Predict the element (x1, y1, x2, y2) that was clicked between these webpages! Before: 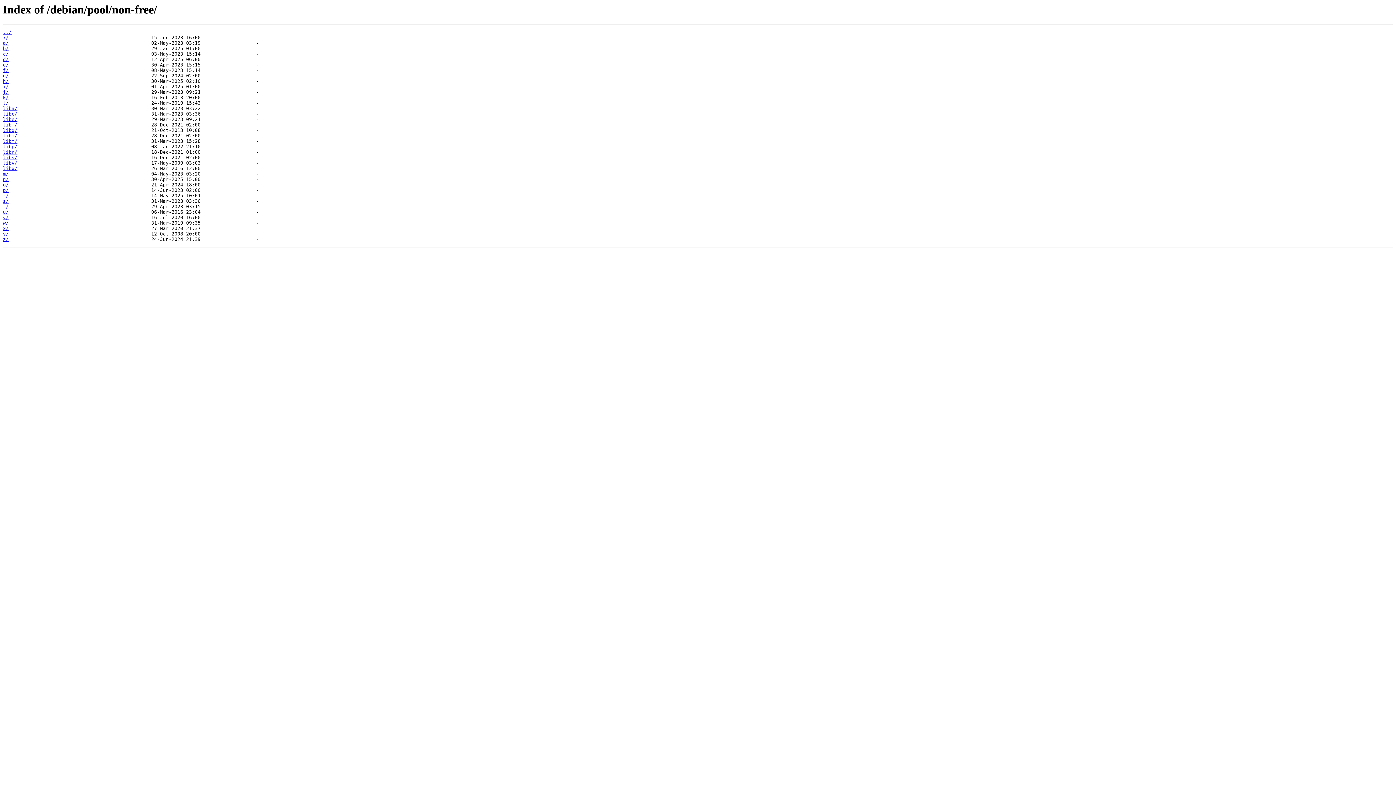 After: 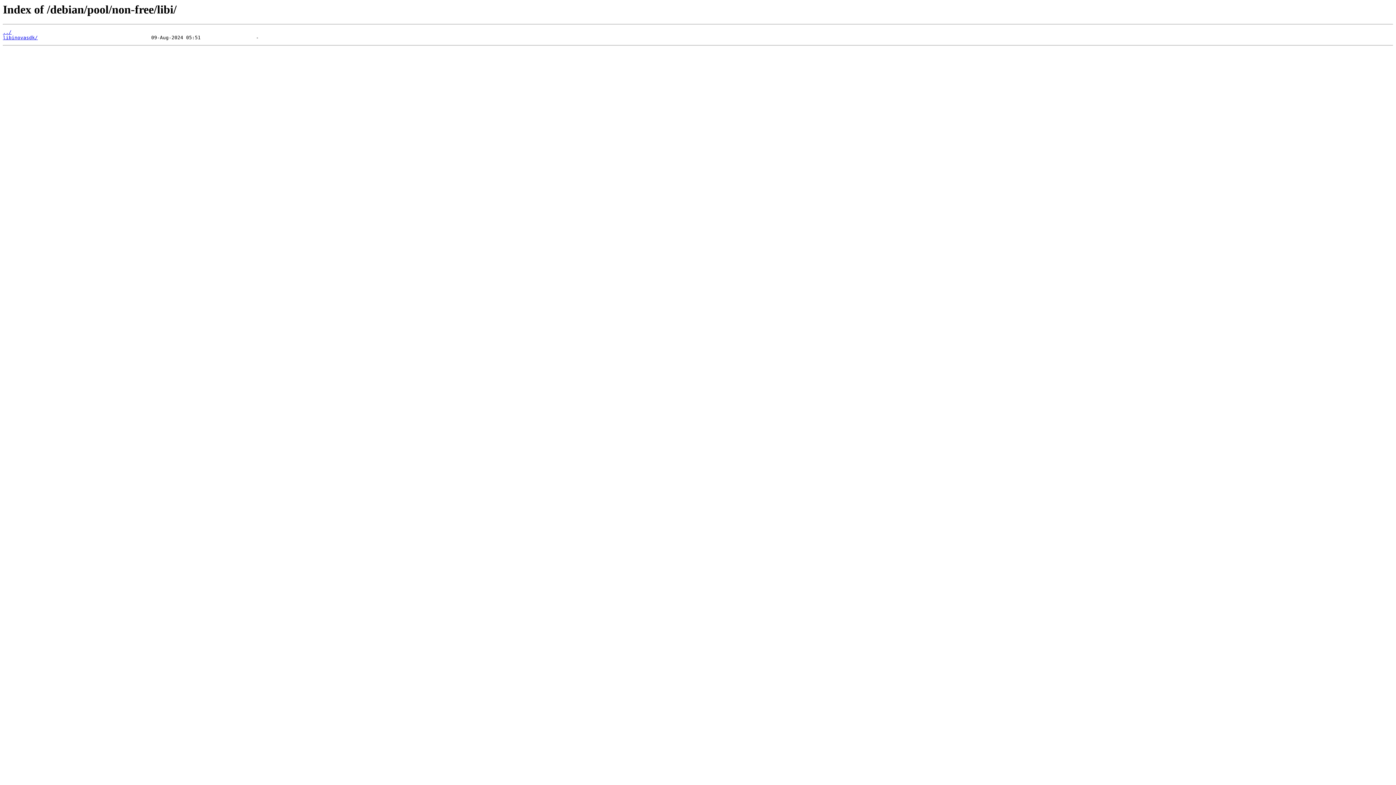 Action: bbox: (2, 133, 17, 138) label: libi/